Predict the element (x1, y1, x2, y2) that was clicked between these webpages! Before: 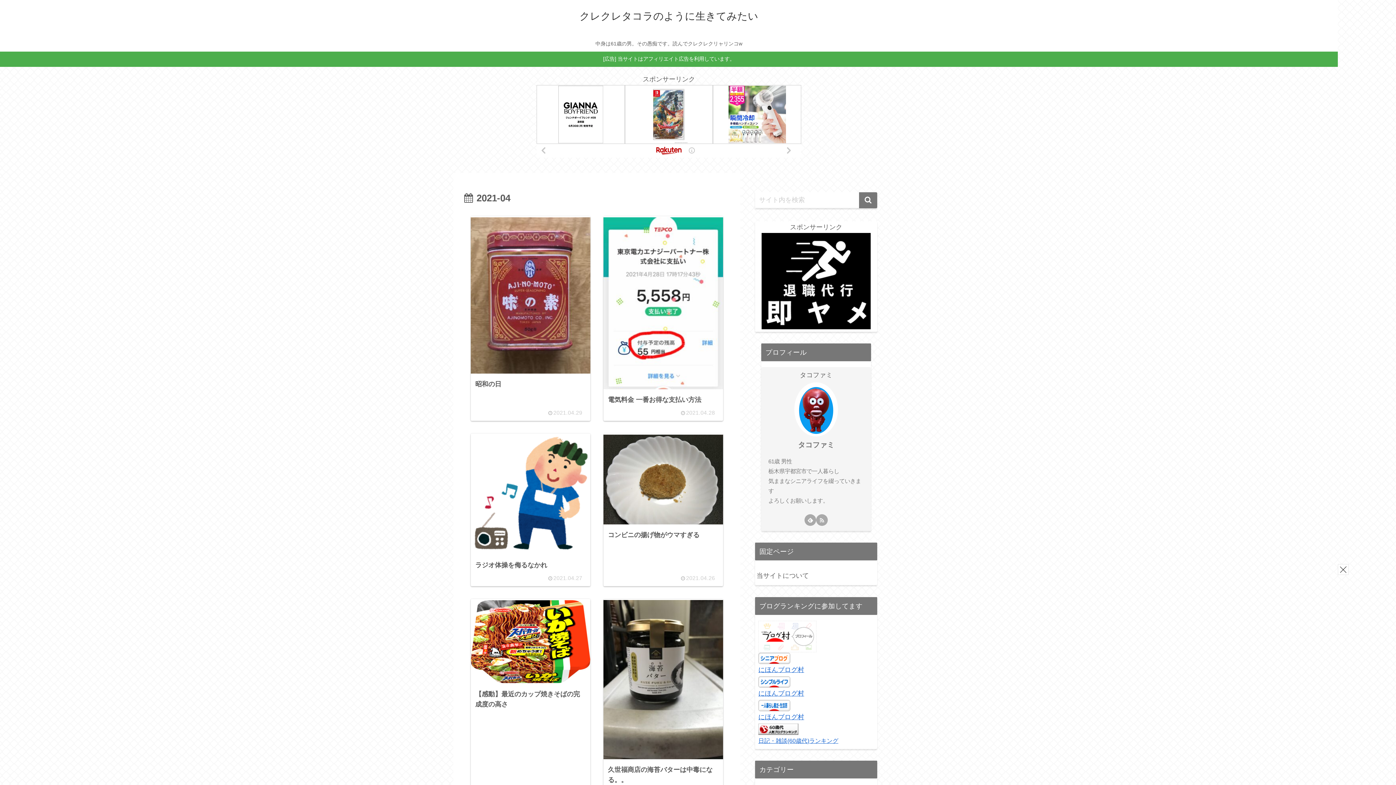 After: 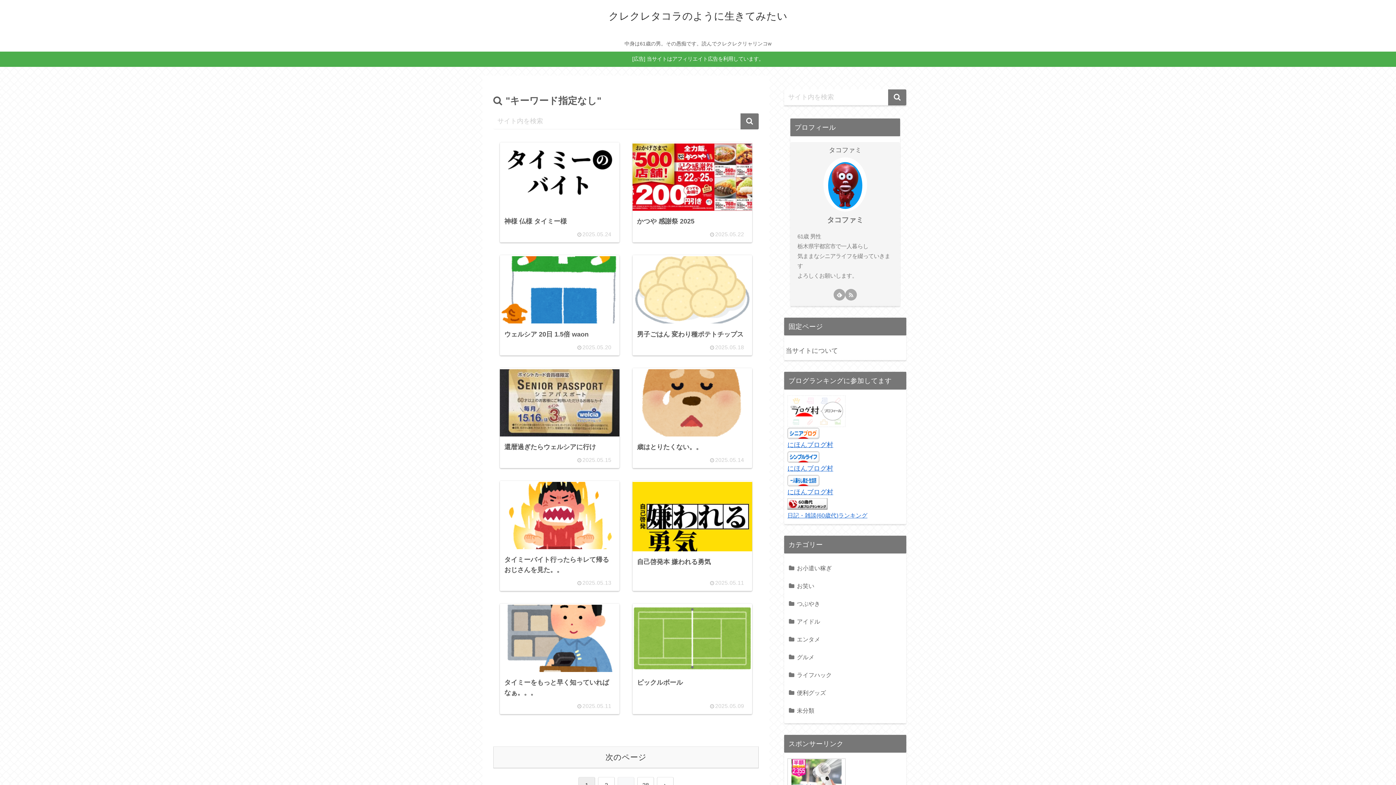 Action: label: button bbox: (859, 192, 877, 208)